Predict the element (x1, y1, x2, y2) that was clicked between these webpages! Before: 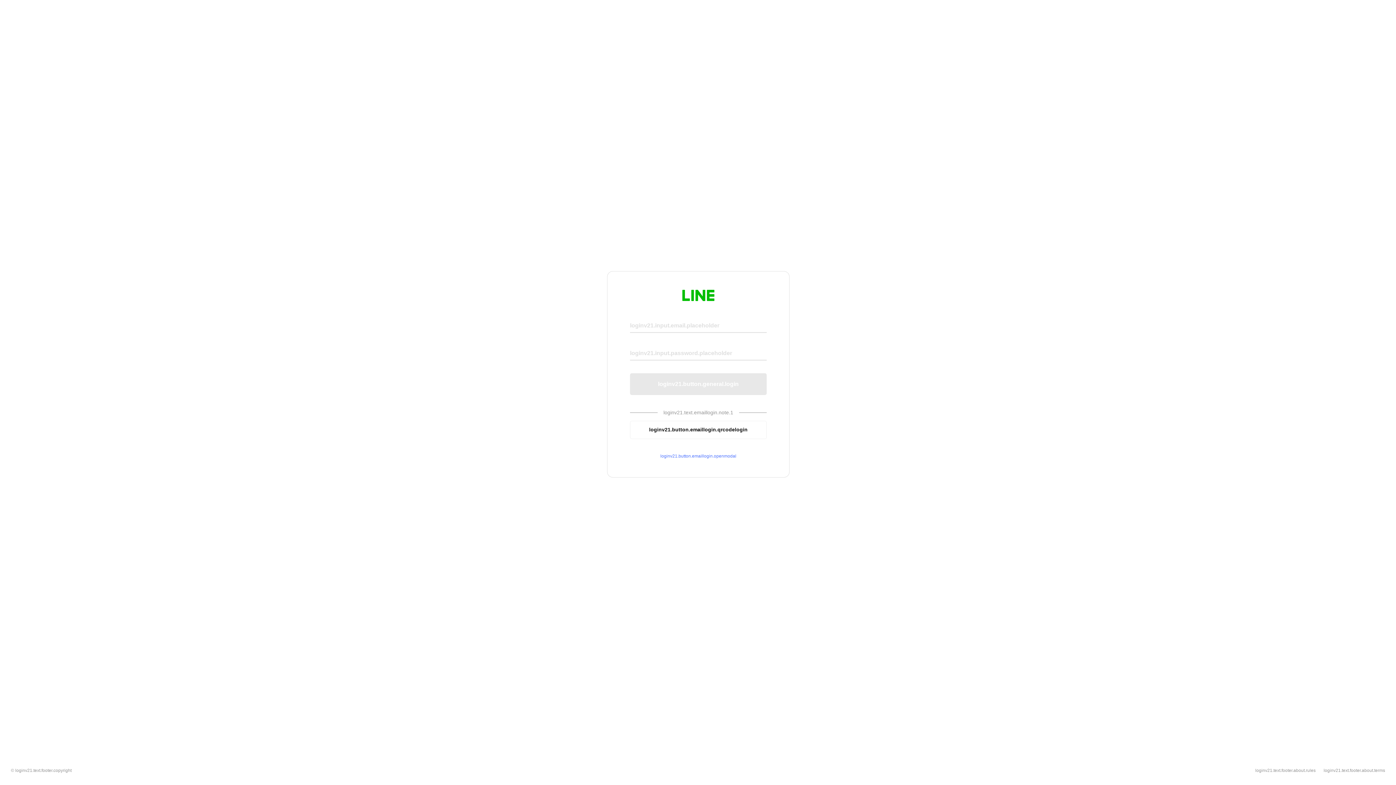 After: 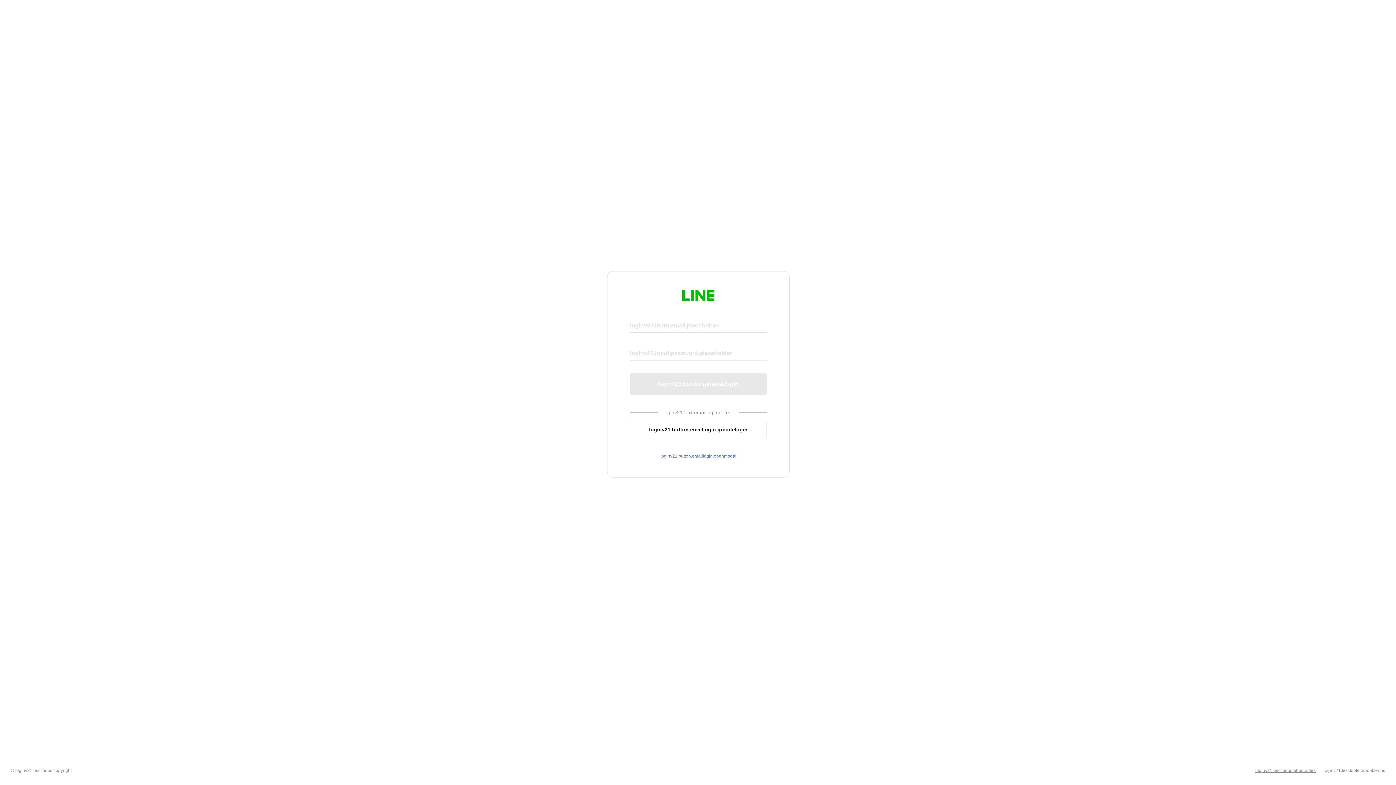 Action: bbox: (1255, 768, 1316, 773) label: loginv21.text.footer.about.rules